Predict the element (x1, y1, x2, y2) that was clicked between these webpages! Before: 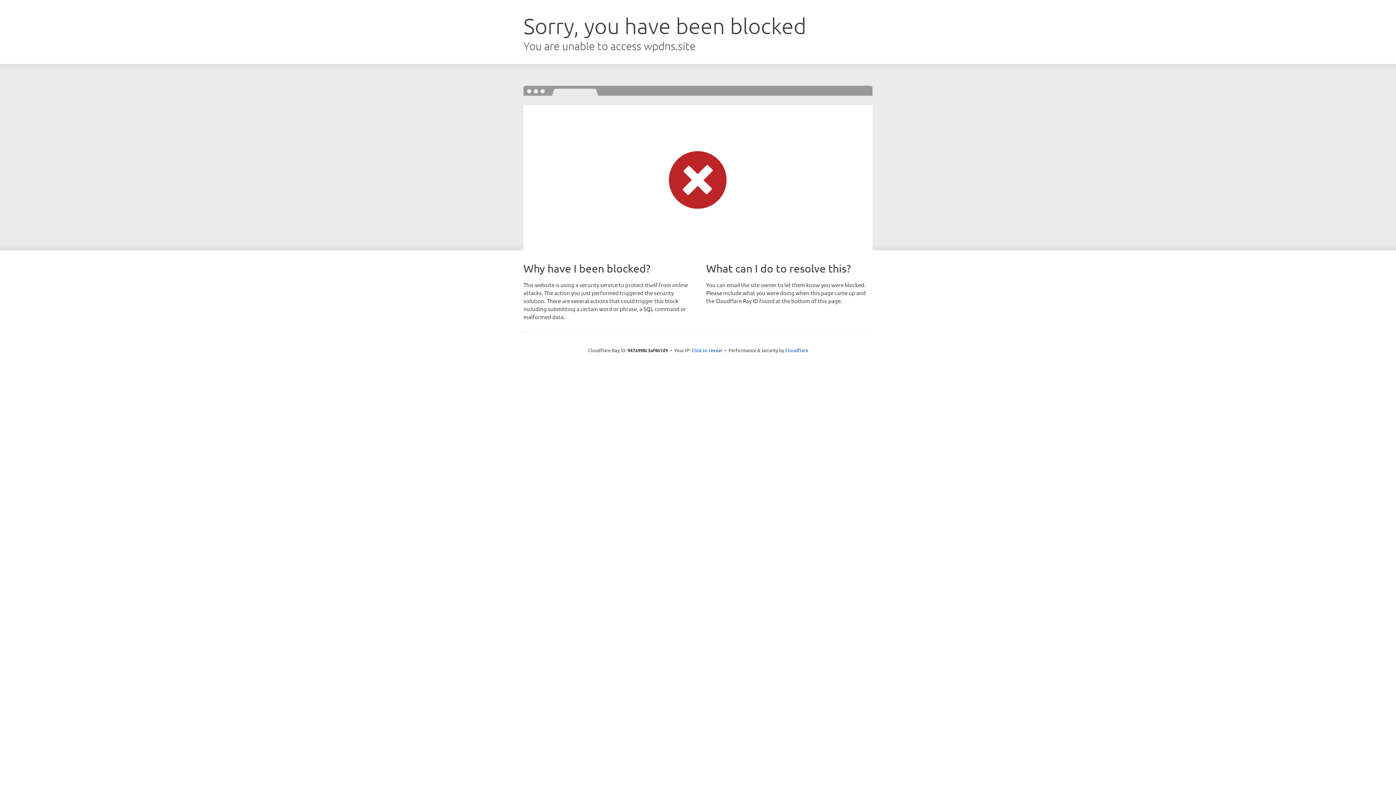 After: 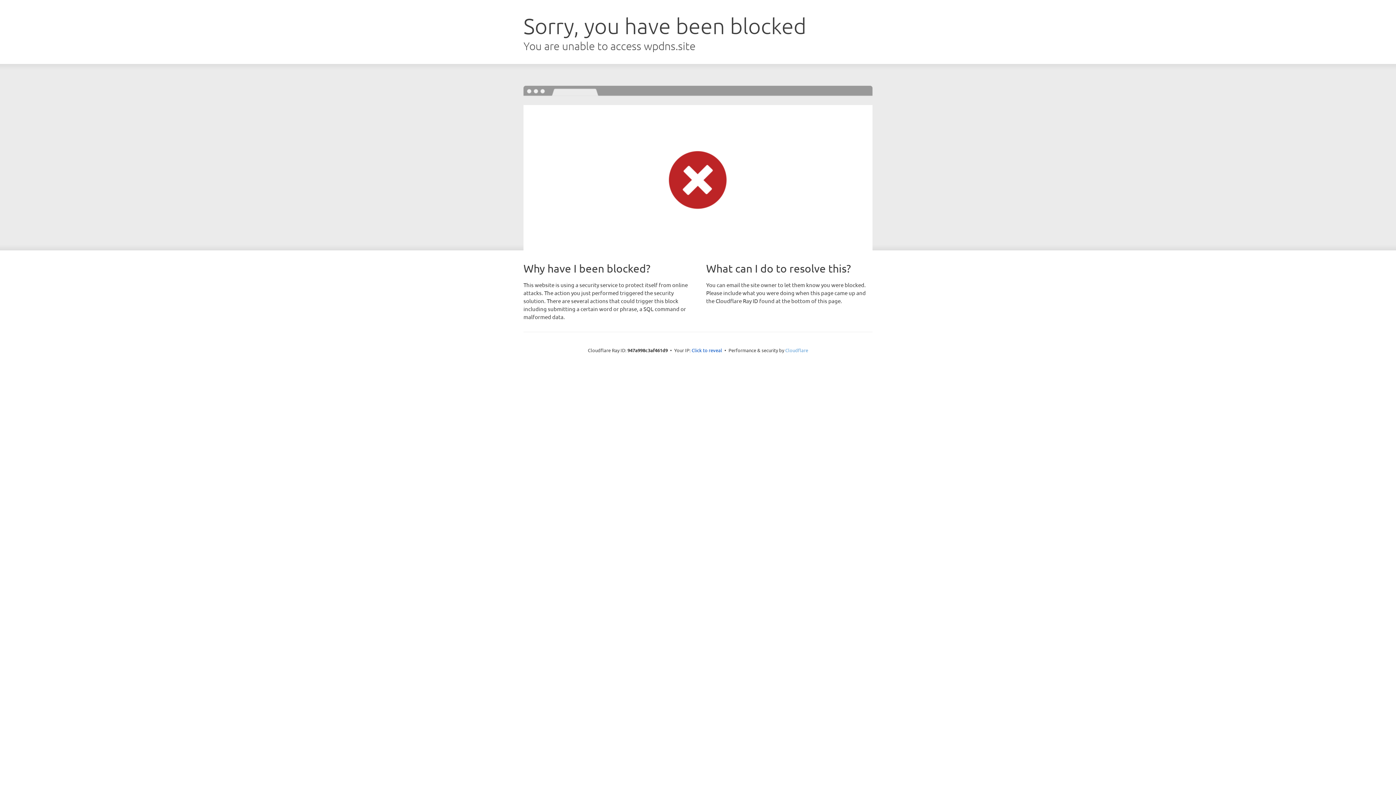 Action: bbox: (785, 347, 808, 353) label: Cloudflare